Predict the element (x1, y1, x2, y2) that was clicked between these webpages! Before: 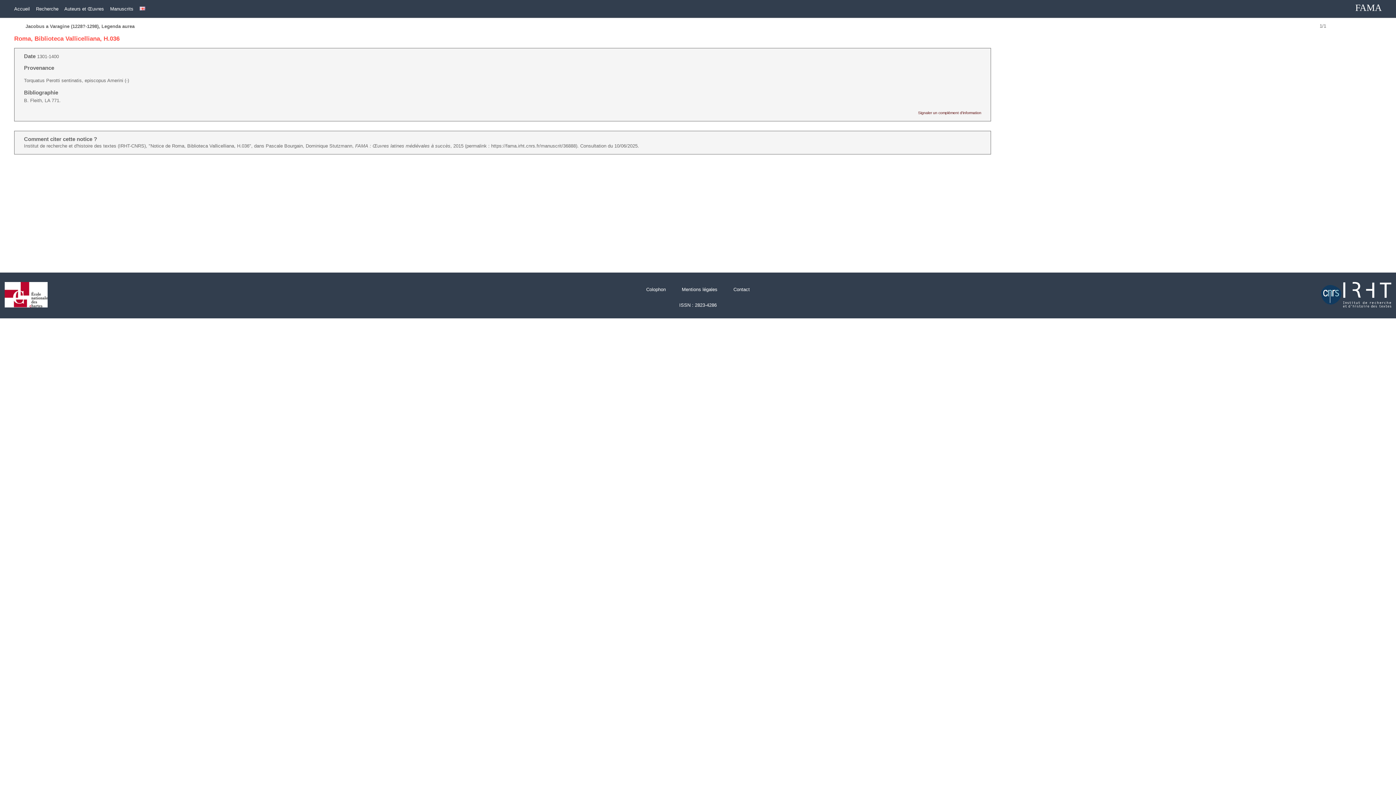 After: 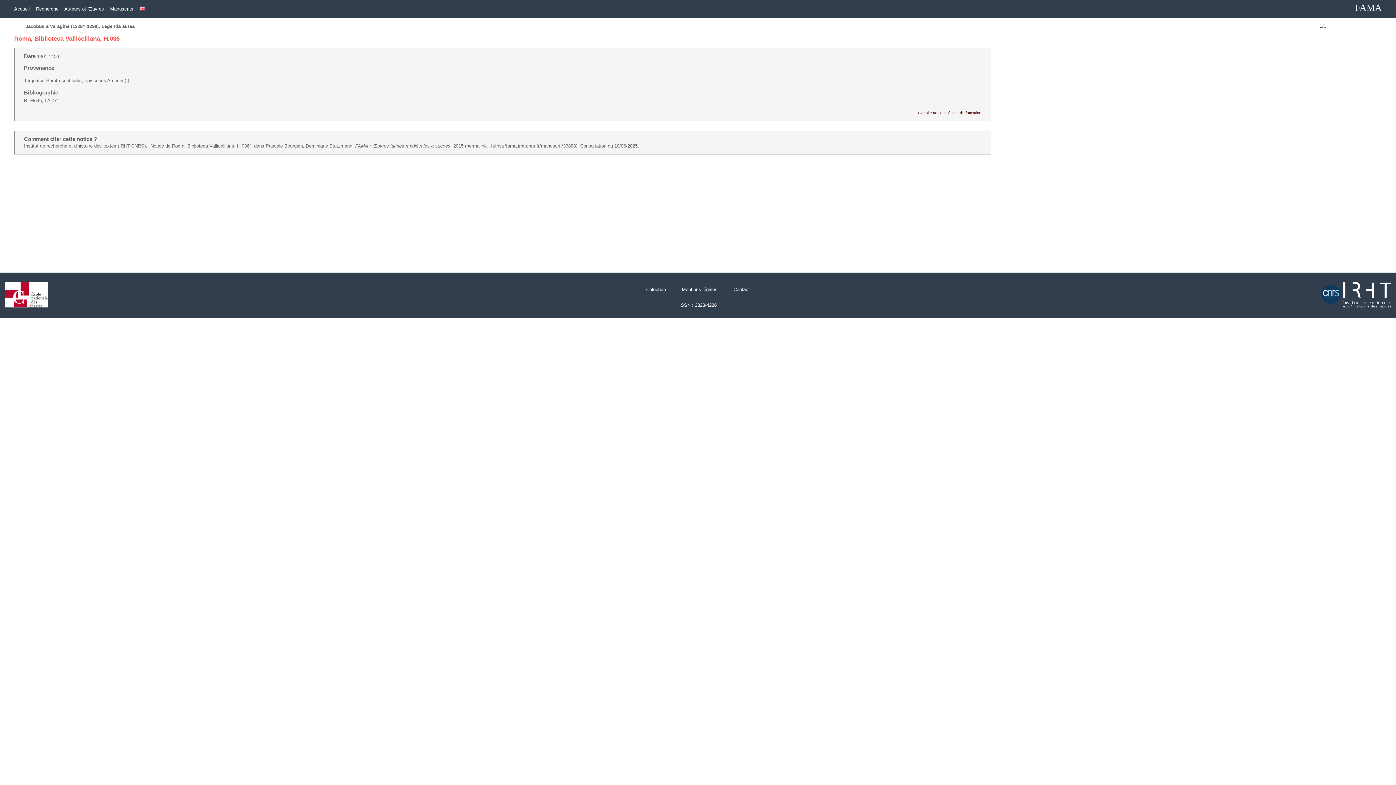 Action: bbox: (0, 308, 52, 313)